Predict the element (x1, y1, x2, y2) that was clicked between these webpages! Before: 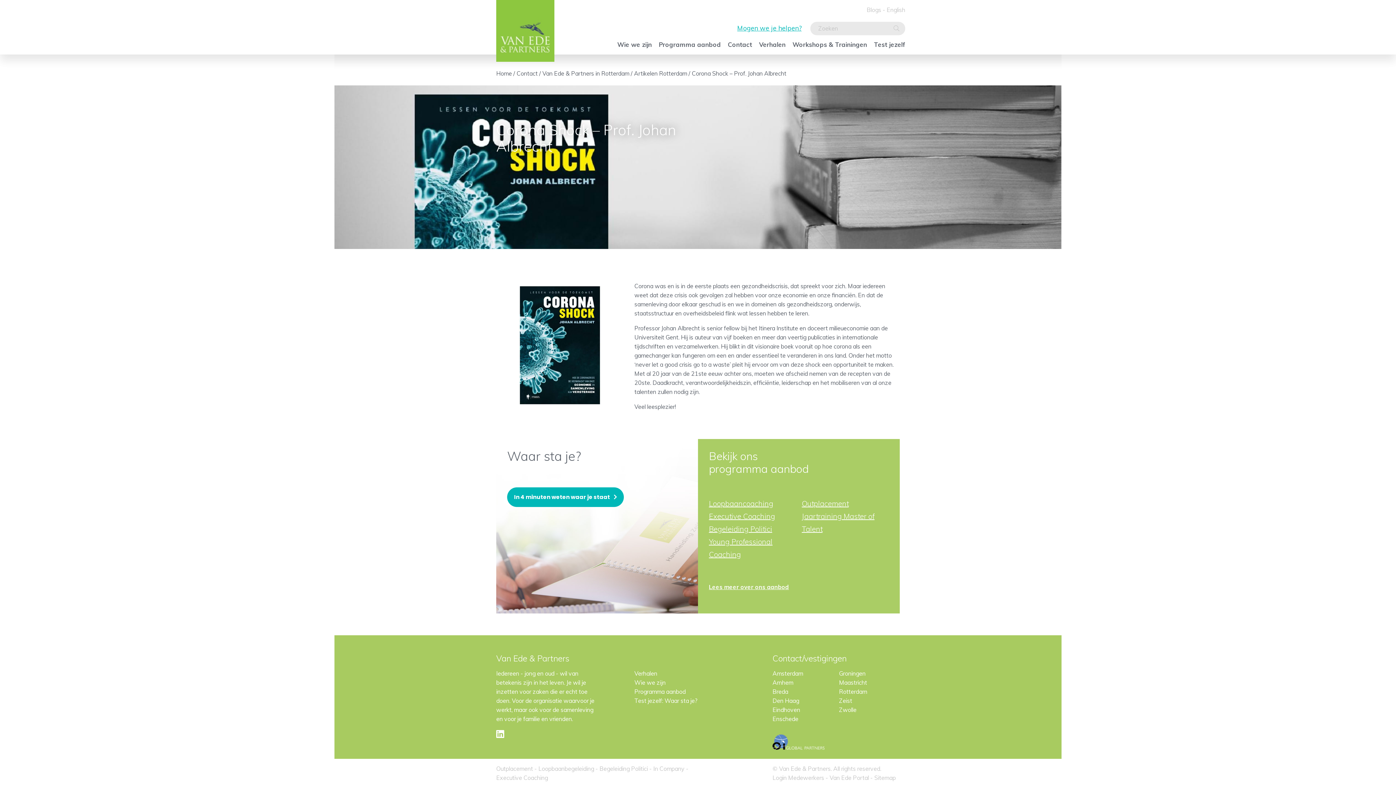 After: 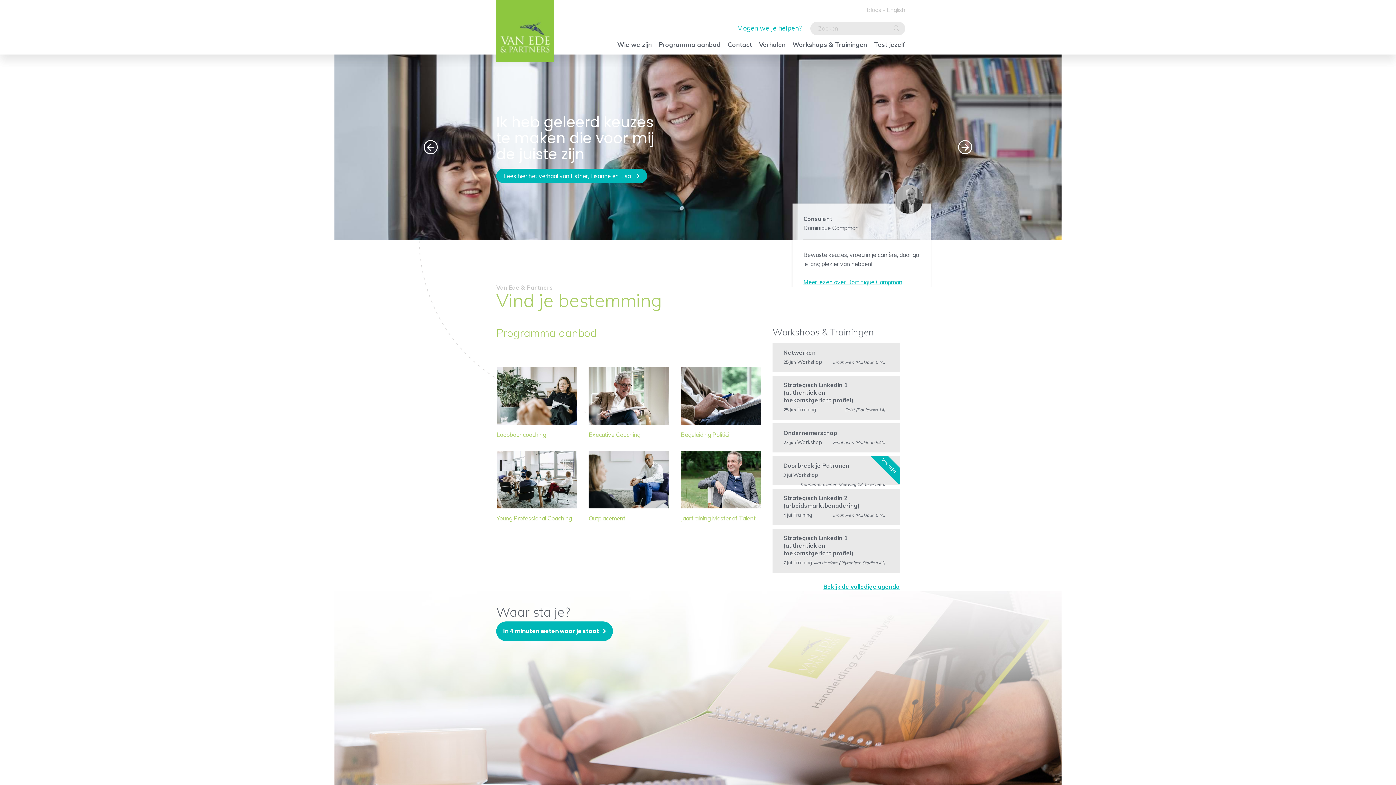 Action: label: Home bbox: (496, 69, 512, 77)